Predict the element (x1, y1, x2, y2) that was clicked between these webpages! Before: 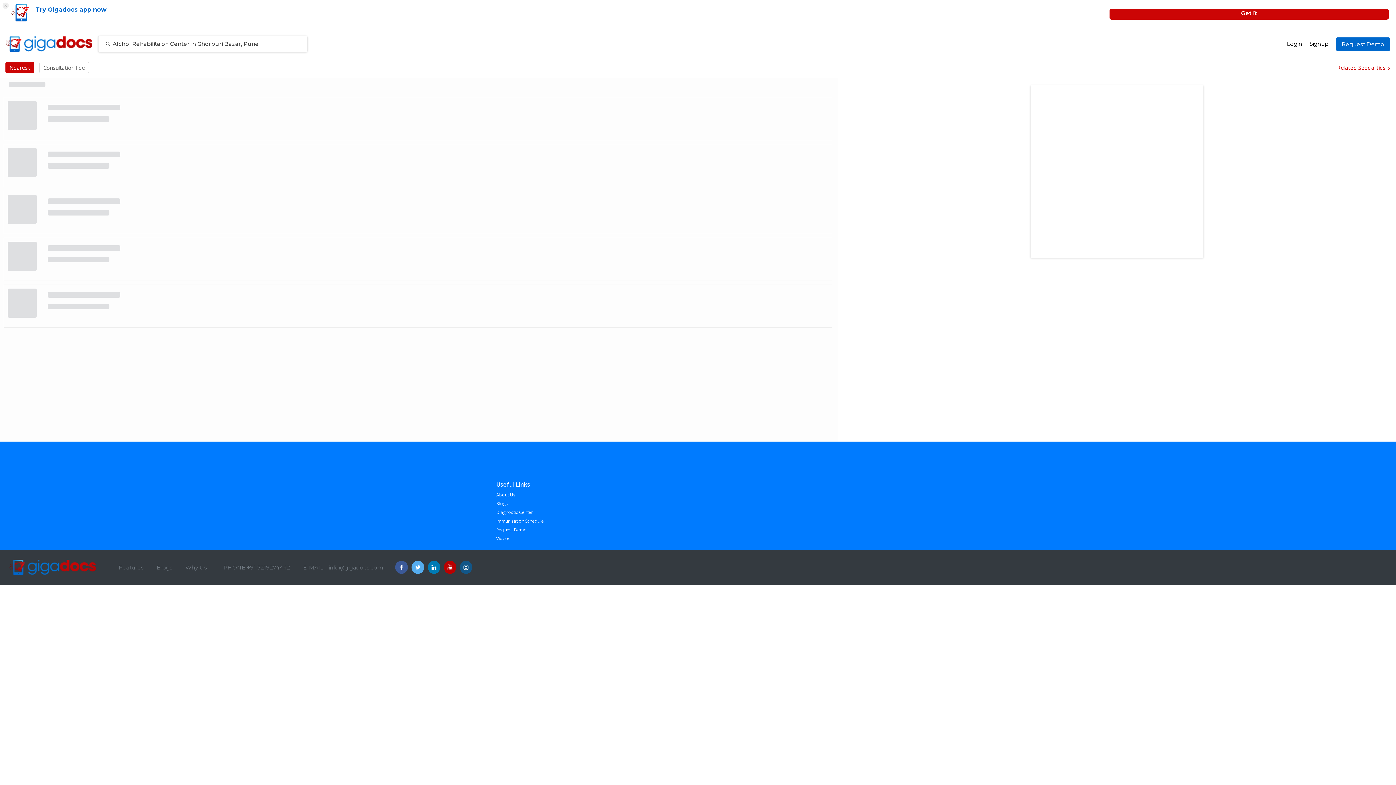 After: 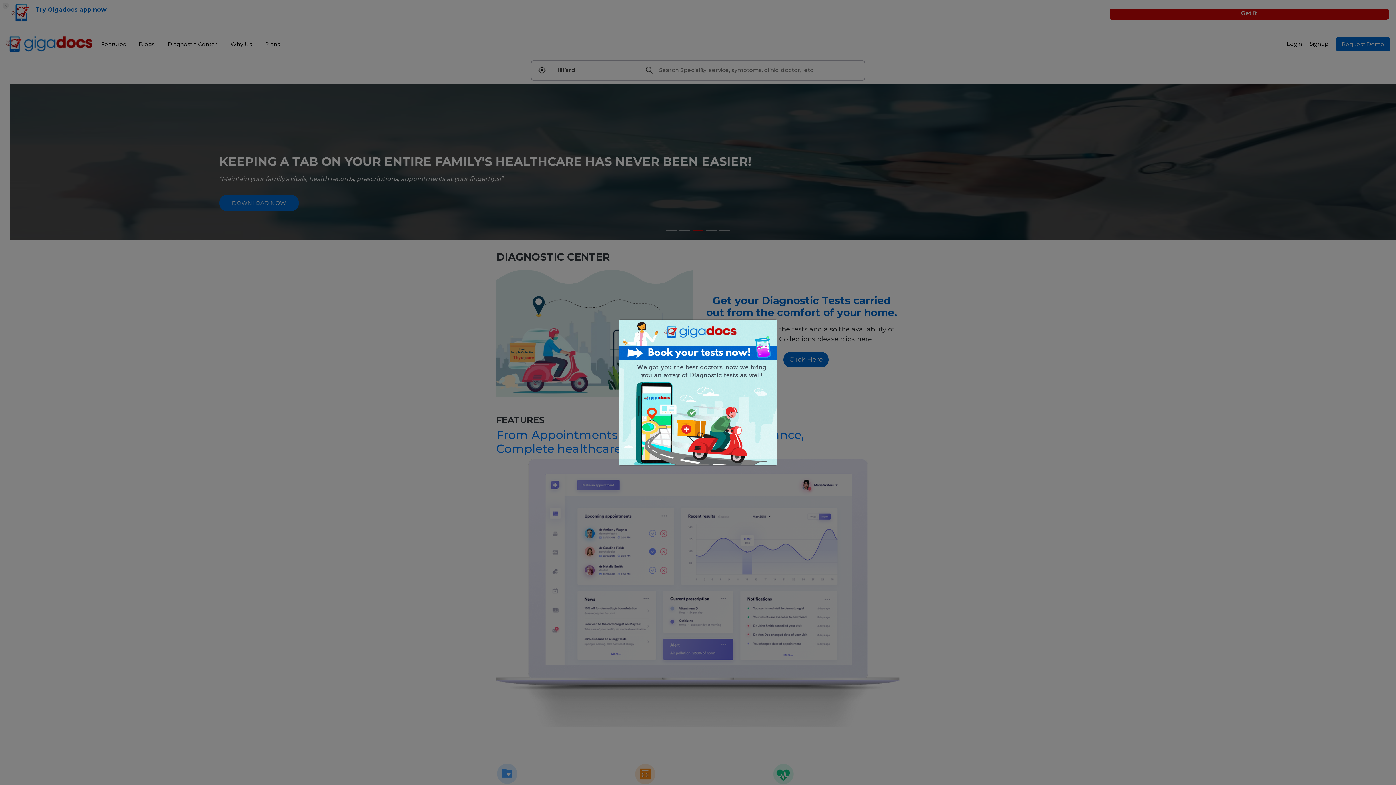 Action: bbox: (5, 34, 92, 53)